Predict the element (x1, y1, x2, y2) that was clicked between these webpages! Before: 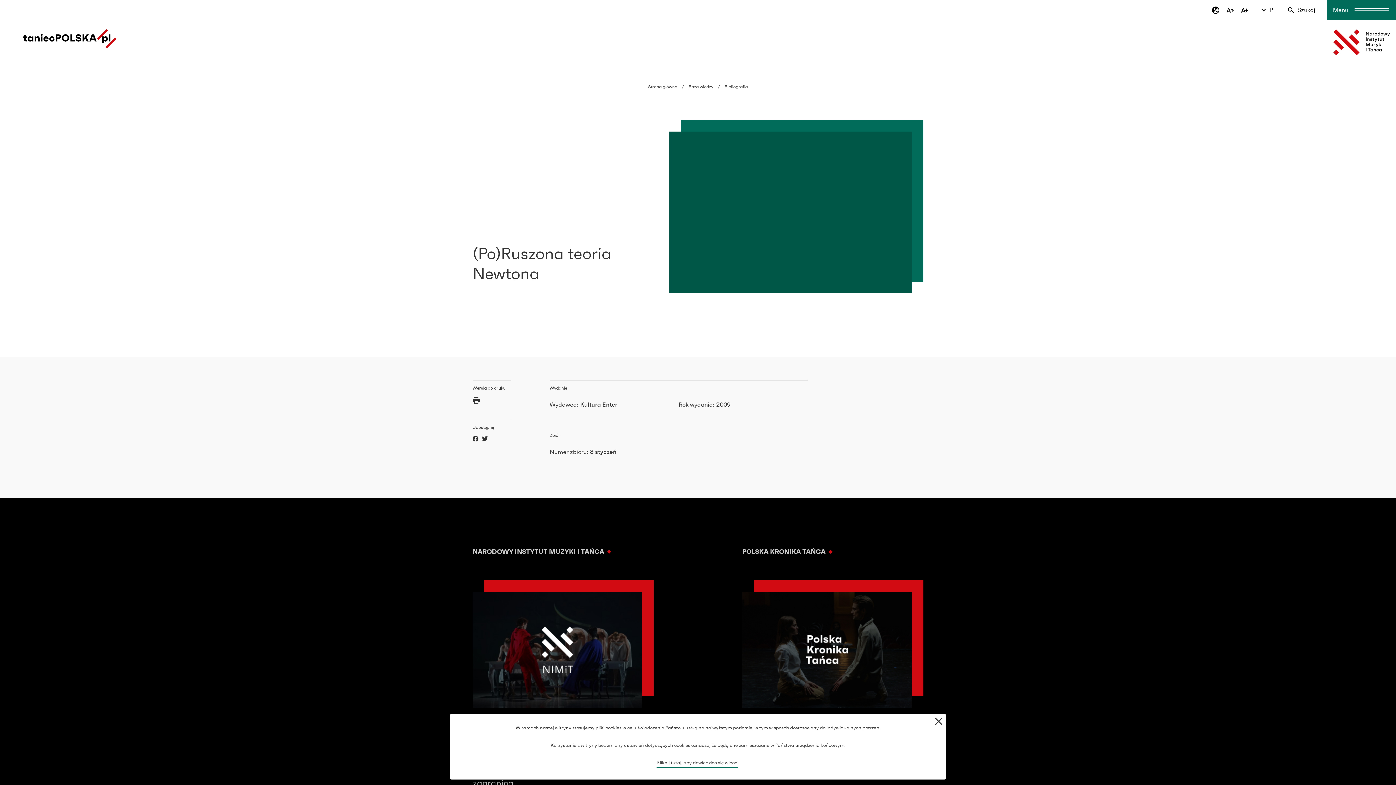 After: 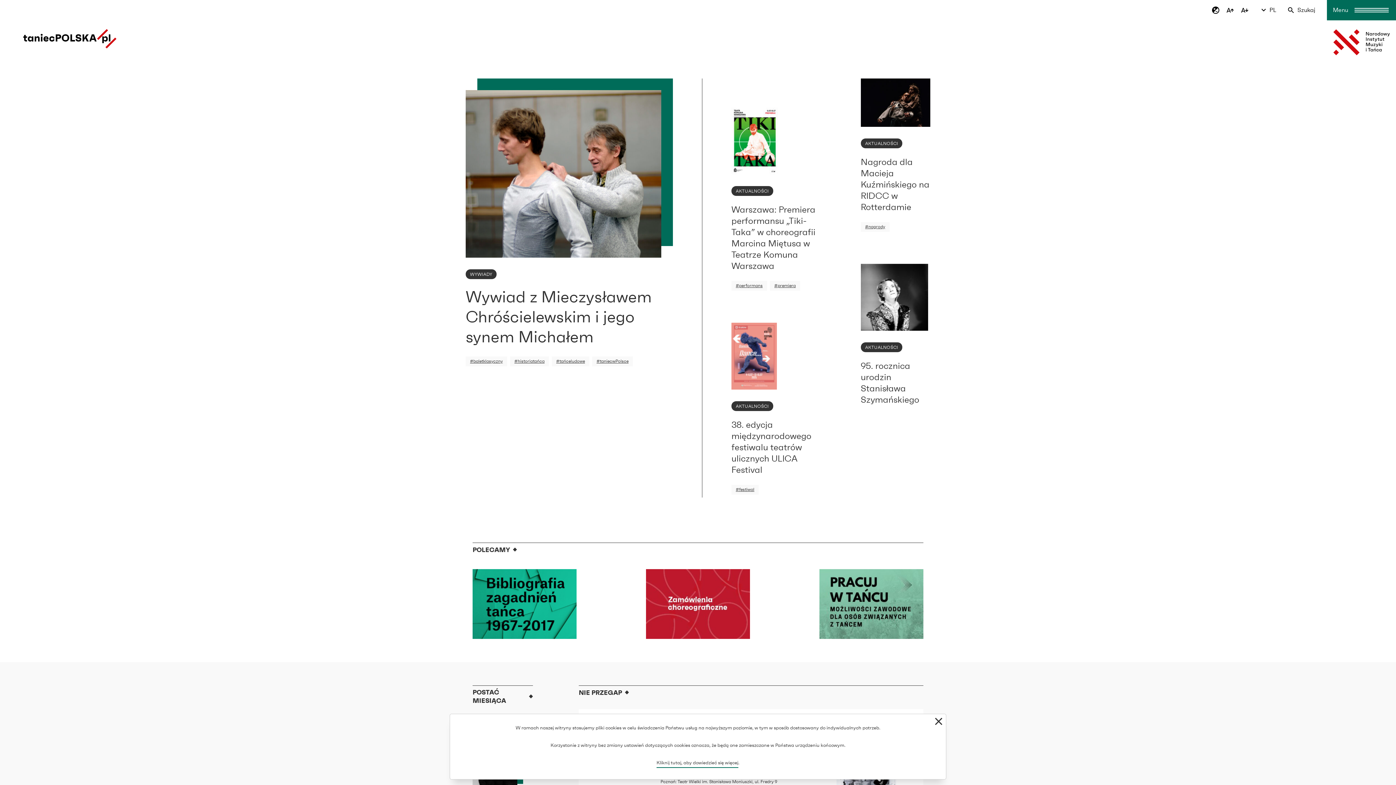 Action: label: Strona główna bbox: (648, 84, 677, 89)